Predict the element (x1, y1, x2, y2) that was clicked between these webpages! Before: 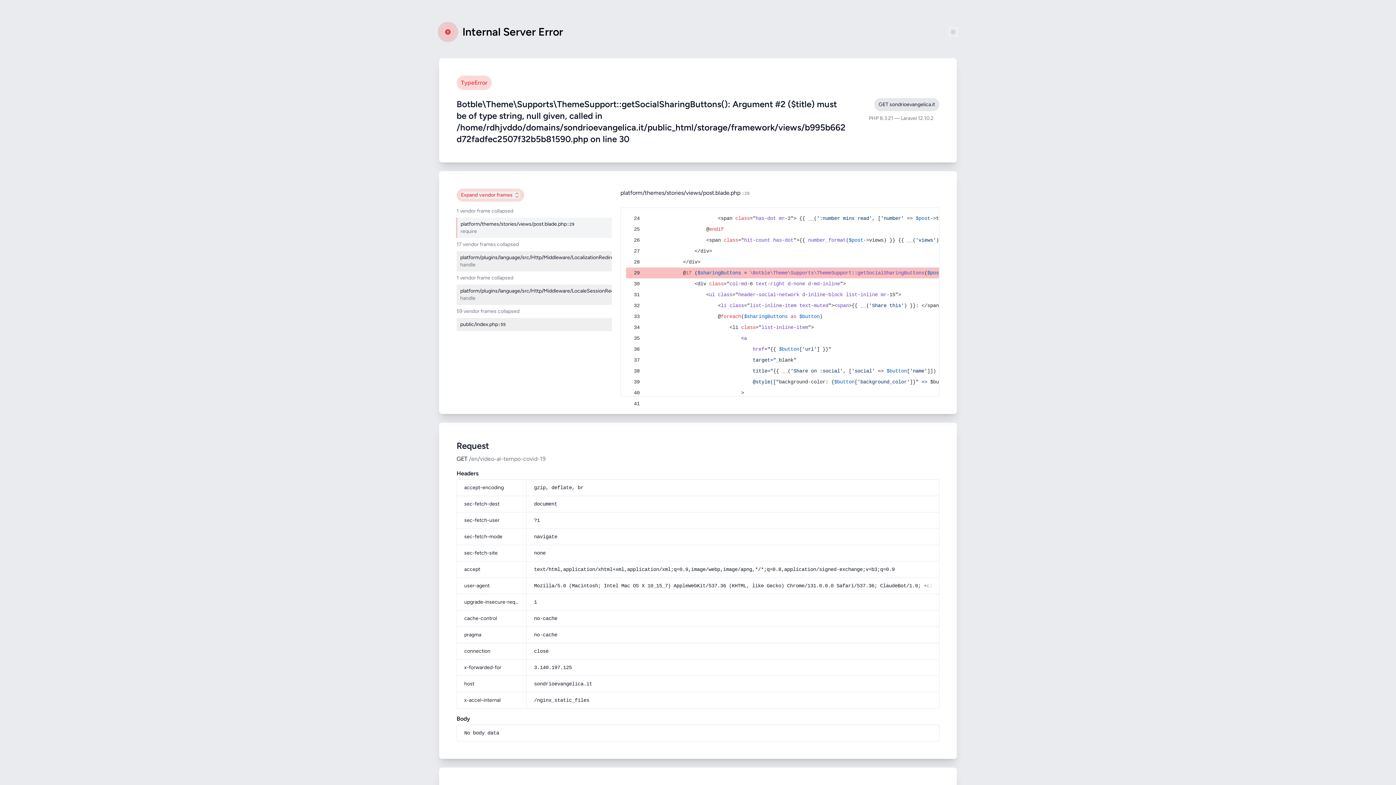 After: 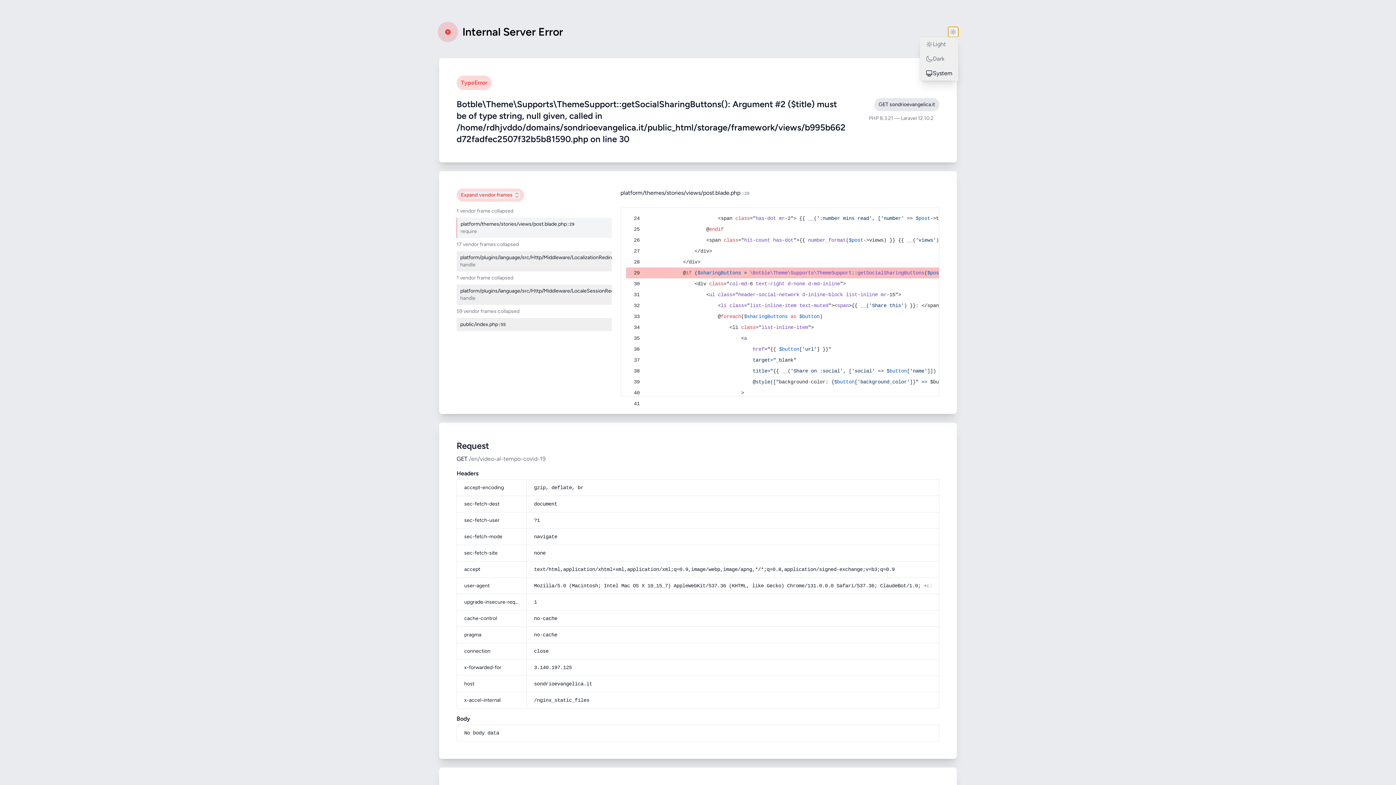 Action: bbox: (948, 26, 958, 37)